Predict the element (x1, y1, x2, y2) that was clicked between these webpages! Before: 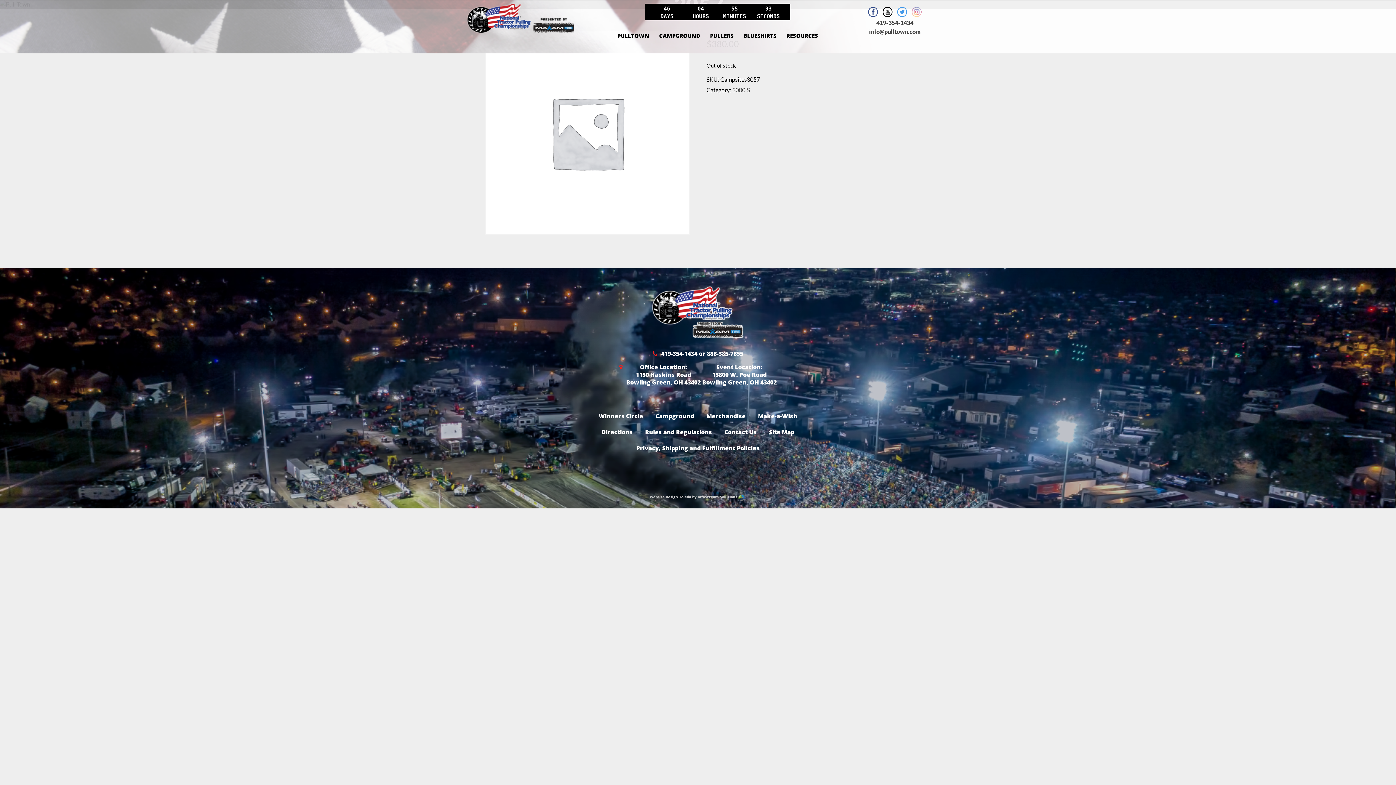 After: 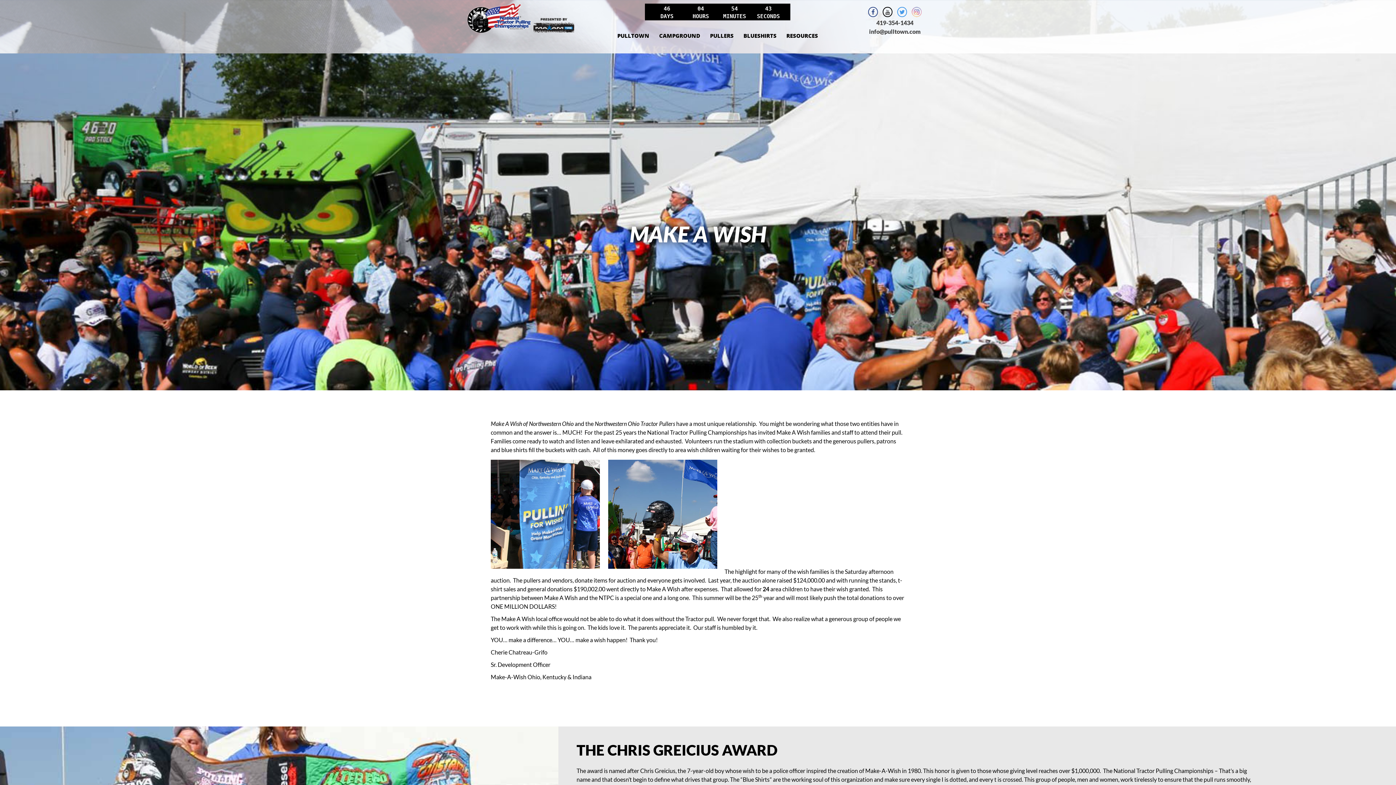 Action: label: Make-a-Wish bbox: (758, 412, 797, 420)